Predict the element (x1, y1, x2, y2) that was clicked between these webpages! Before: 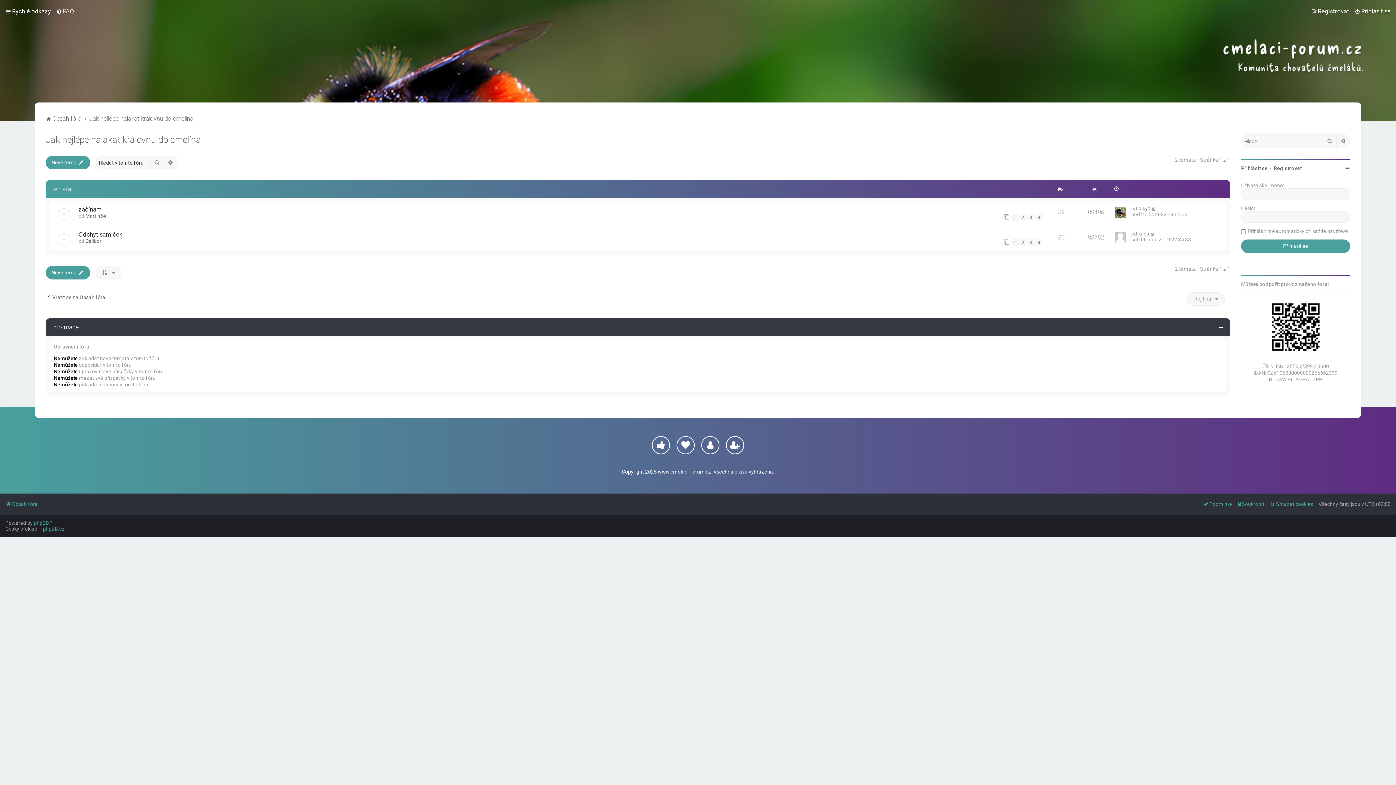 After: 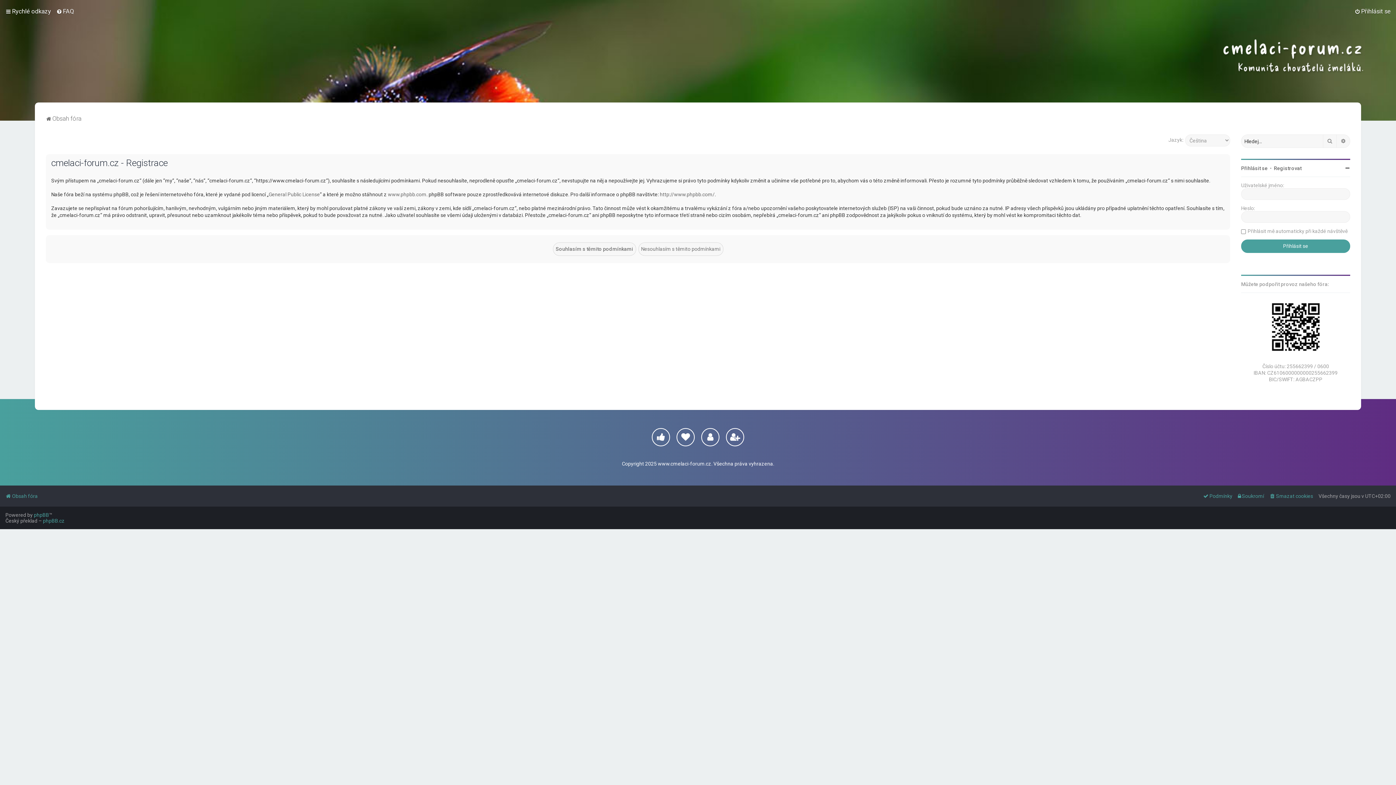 Action: label: Registrovat bbox: (1274, 165, 1301, 171)